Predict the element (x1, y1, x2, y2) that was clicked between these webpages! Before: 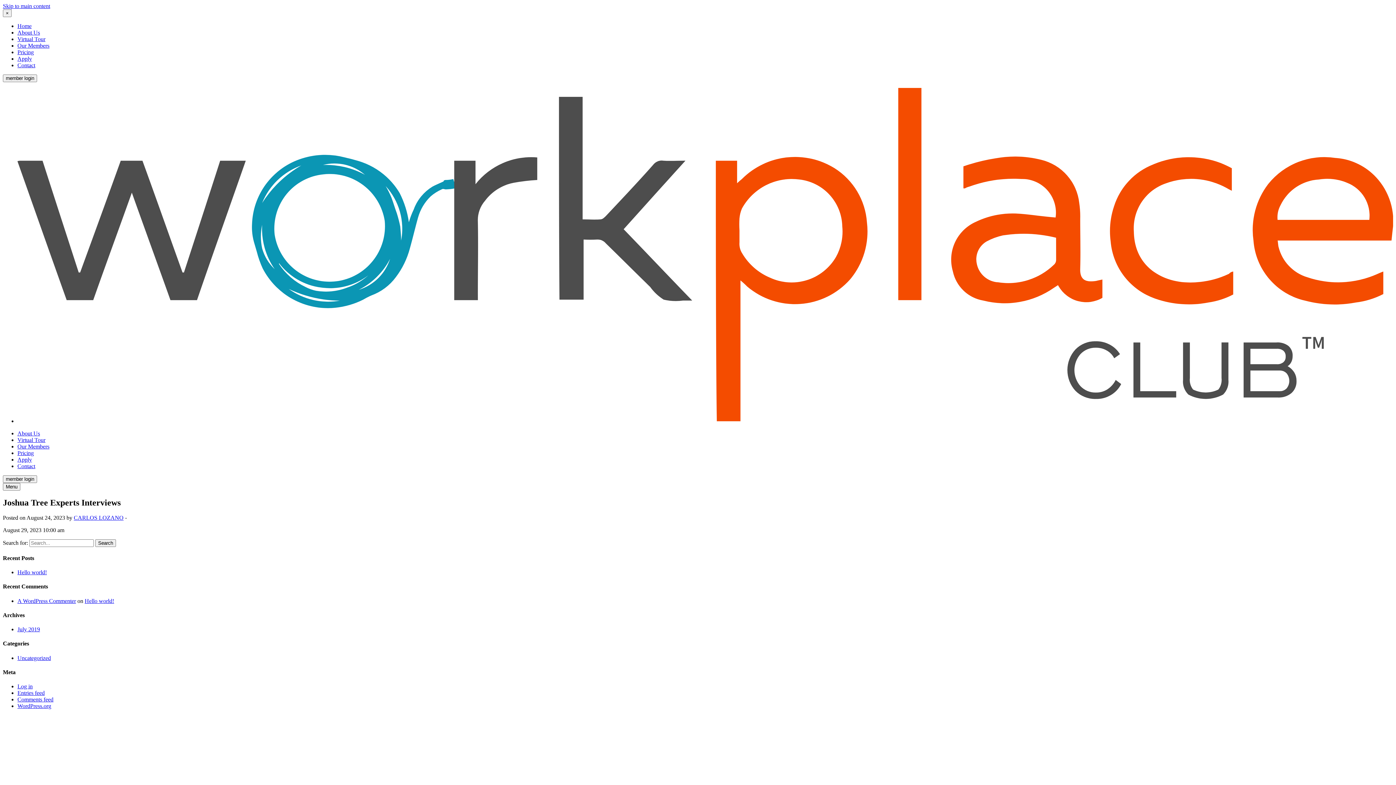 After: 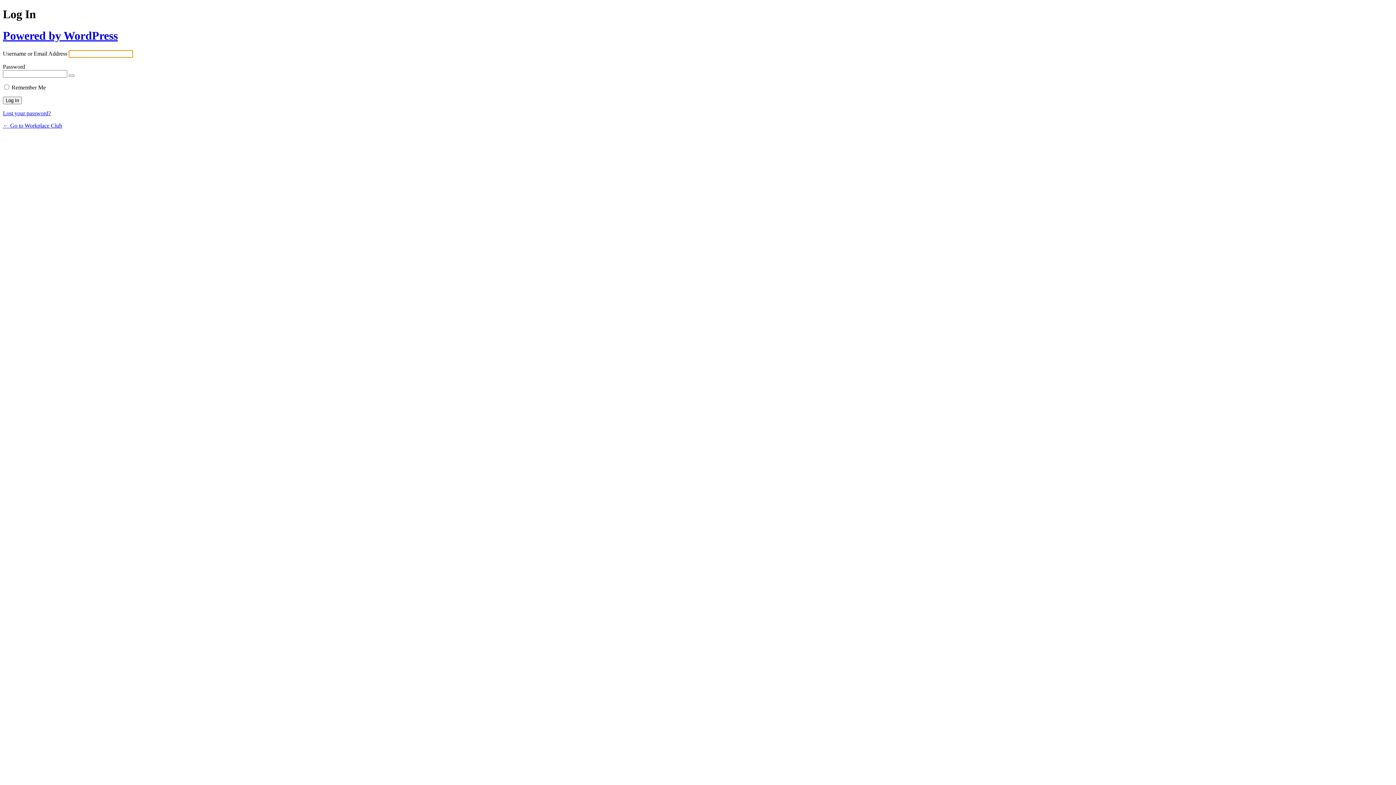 Action: bbox: (17, 683, 32, 689) label: Log in